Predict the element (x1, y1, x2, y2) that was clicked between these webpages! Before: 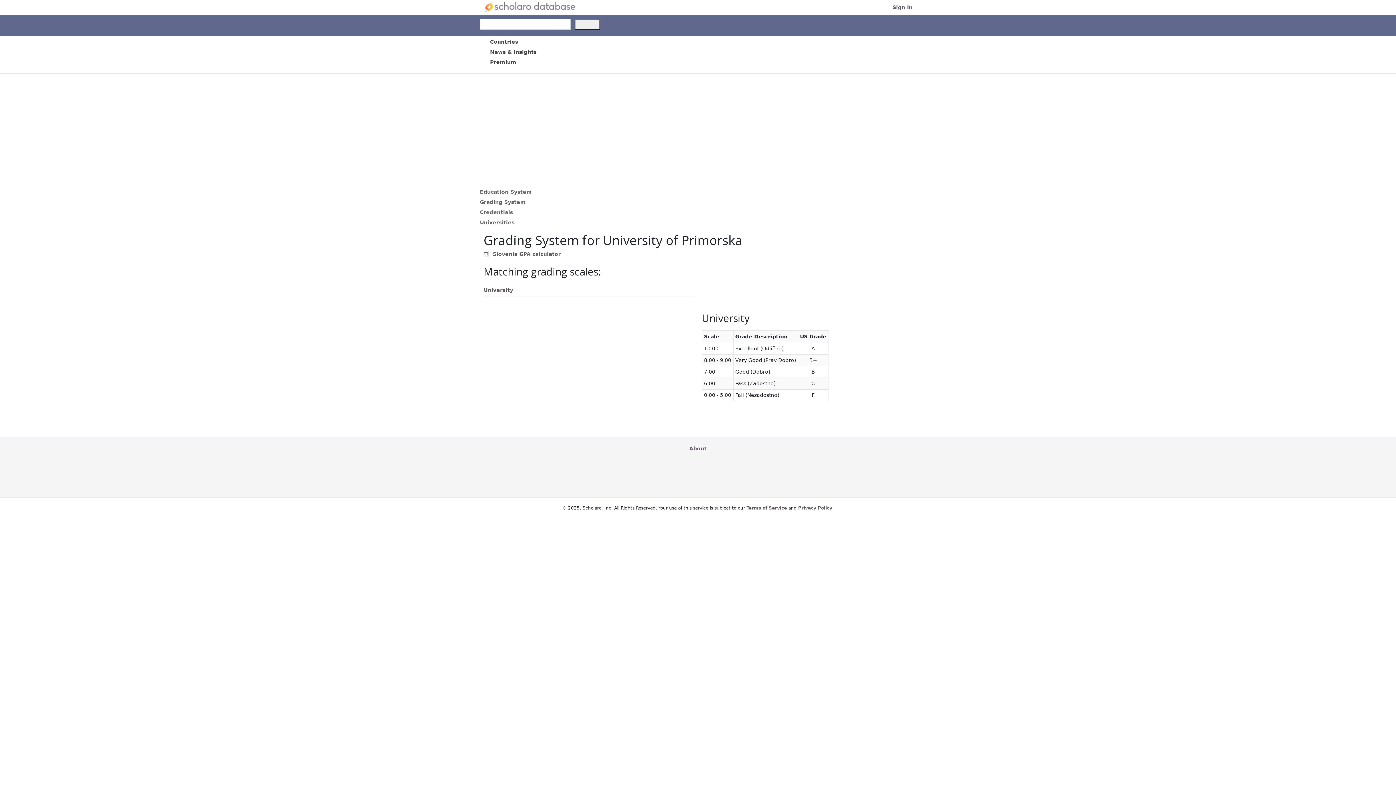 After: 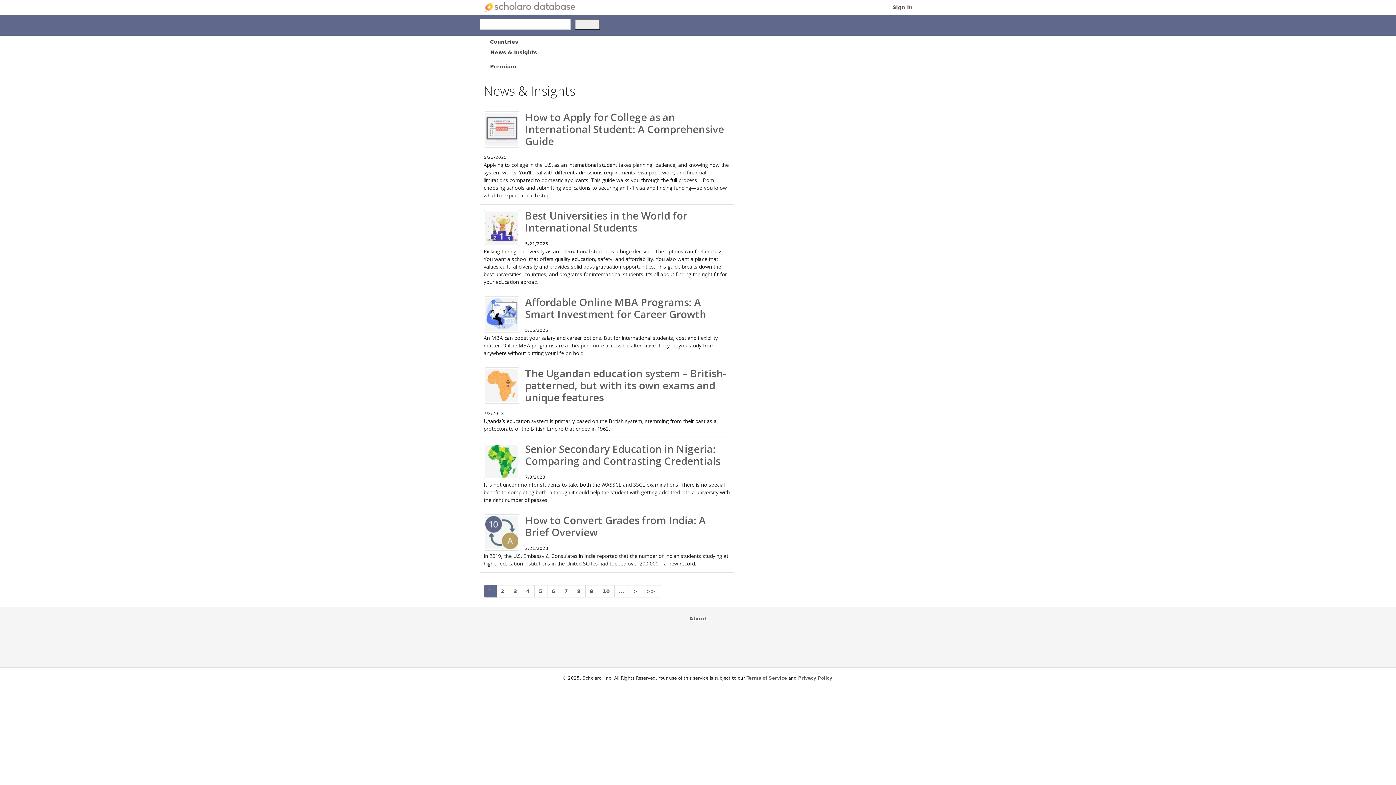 Action: label: News & Insights bbox: (490, 49, 536, 54)